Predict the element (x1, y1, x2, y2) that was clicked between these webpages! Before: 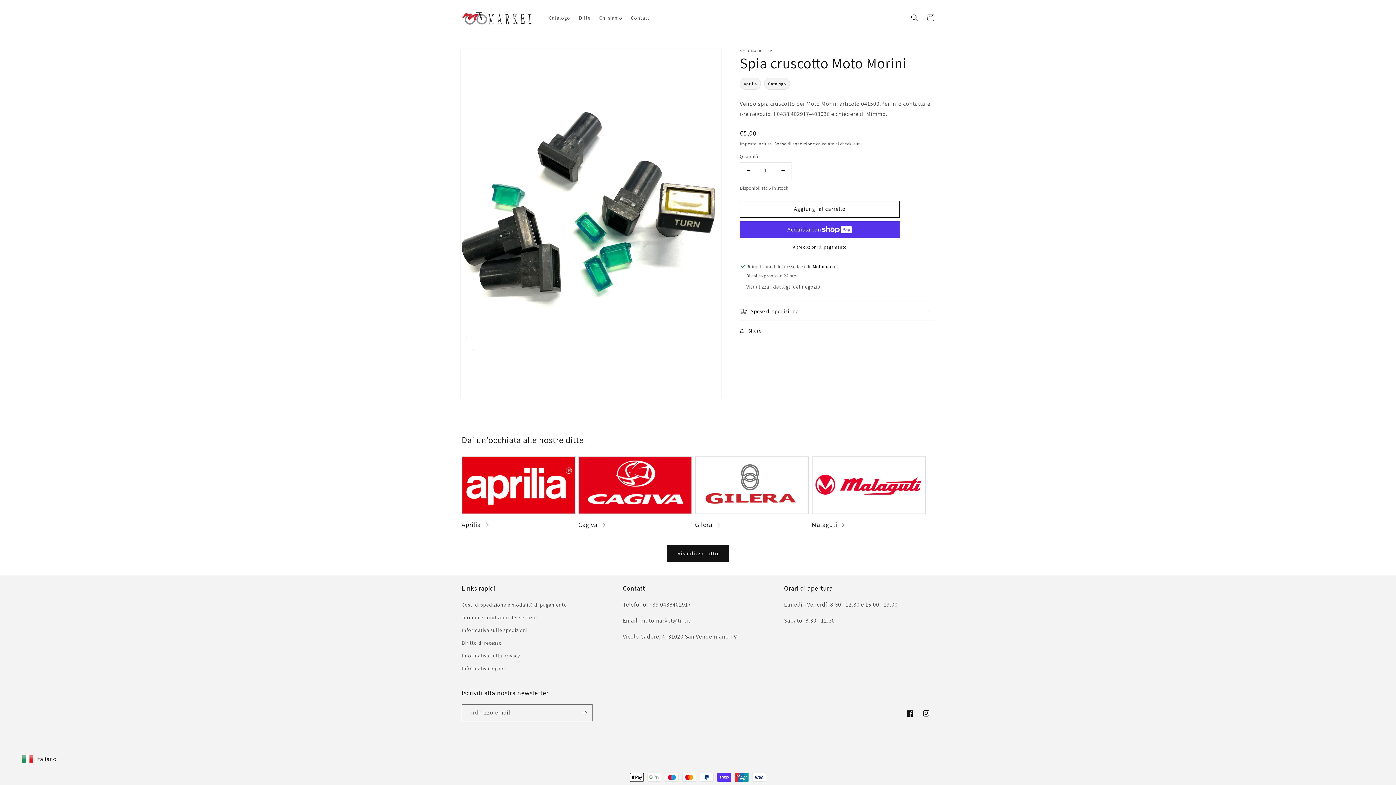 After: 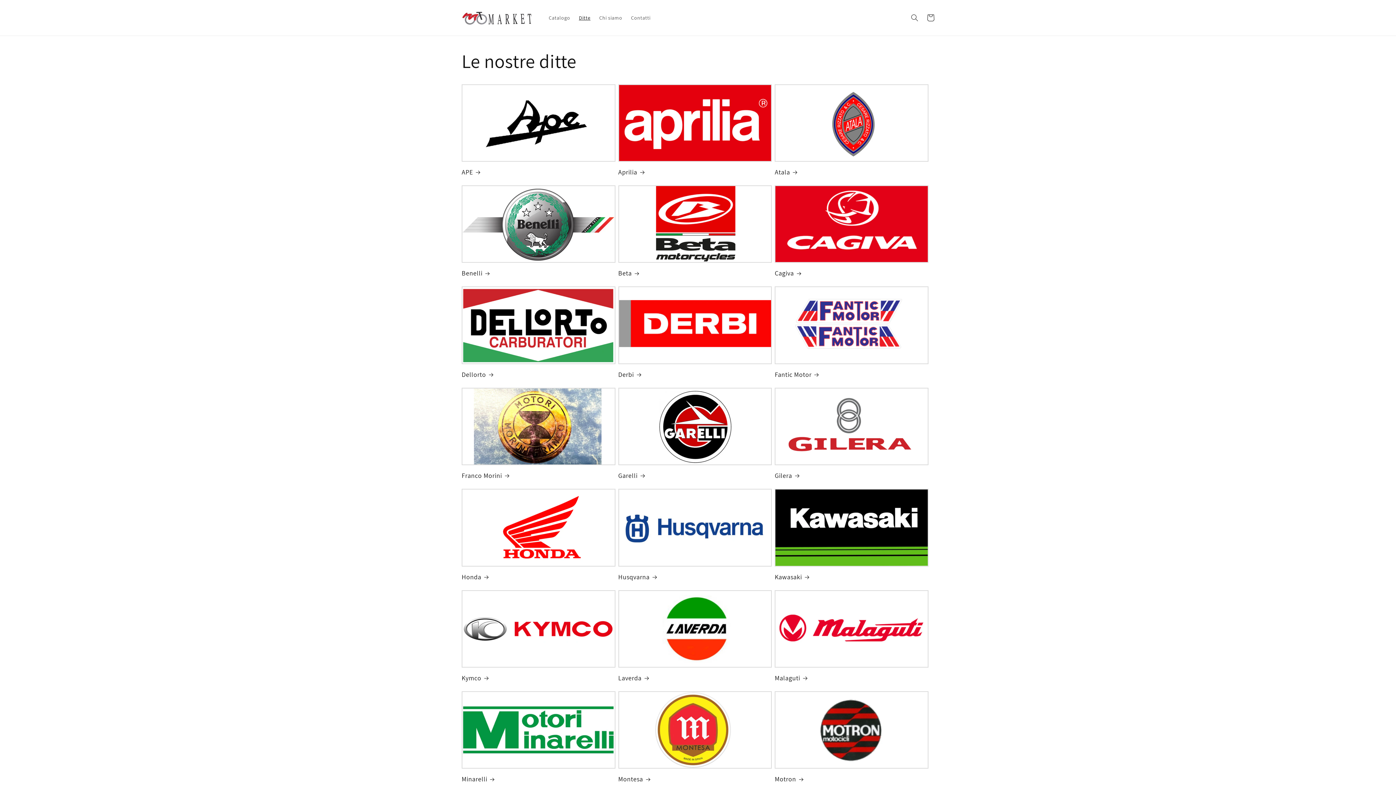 Action: bbox: (574, 10, 595, 25) label: Ditte